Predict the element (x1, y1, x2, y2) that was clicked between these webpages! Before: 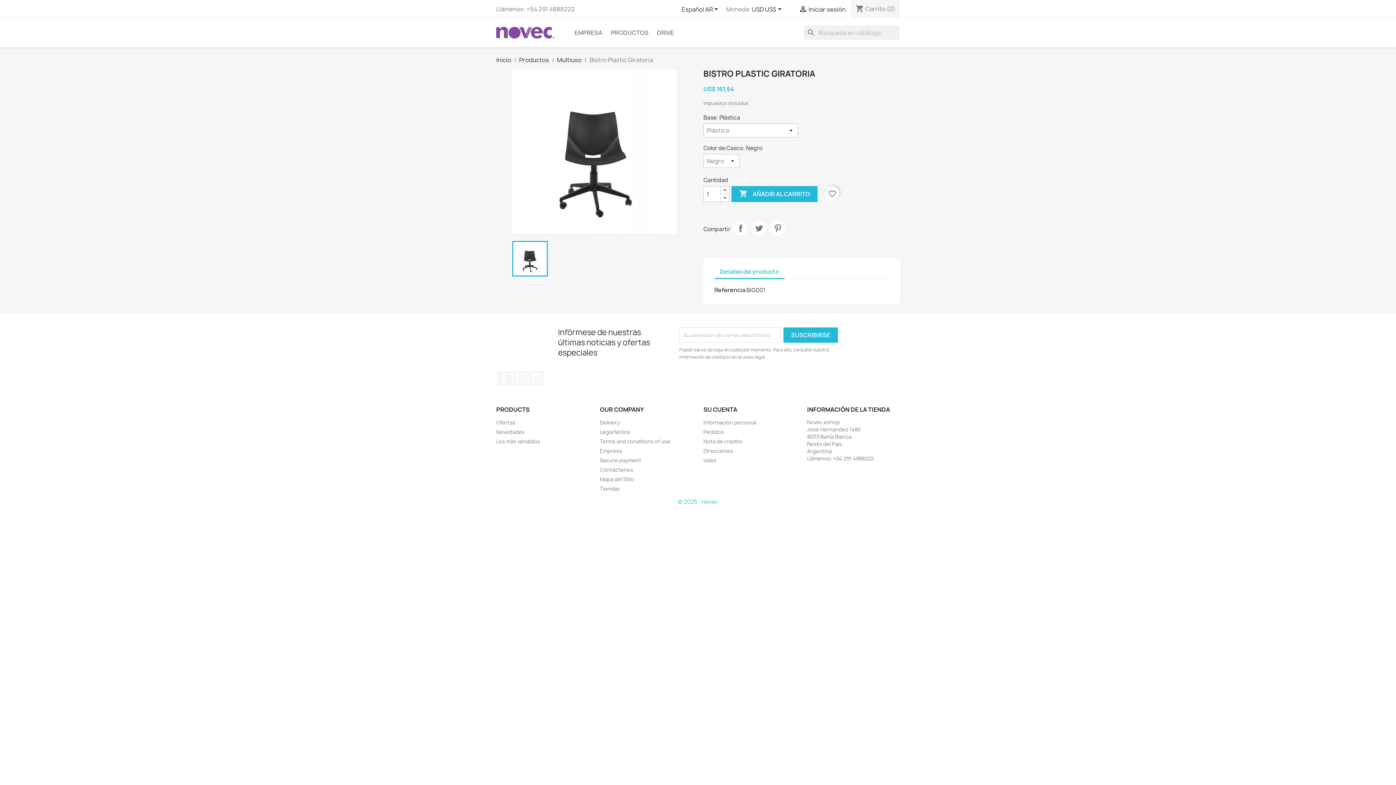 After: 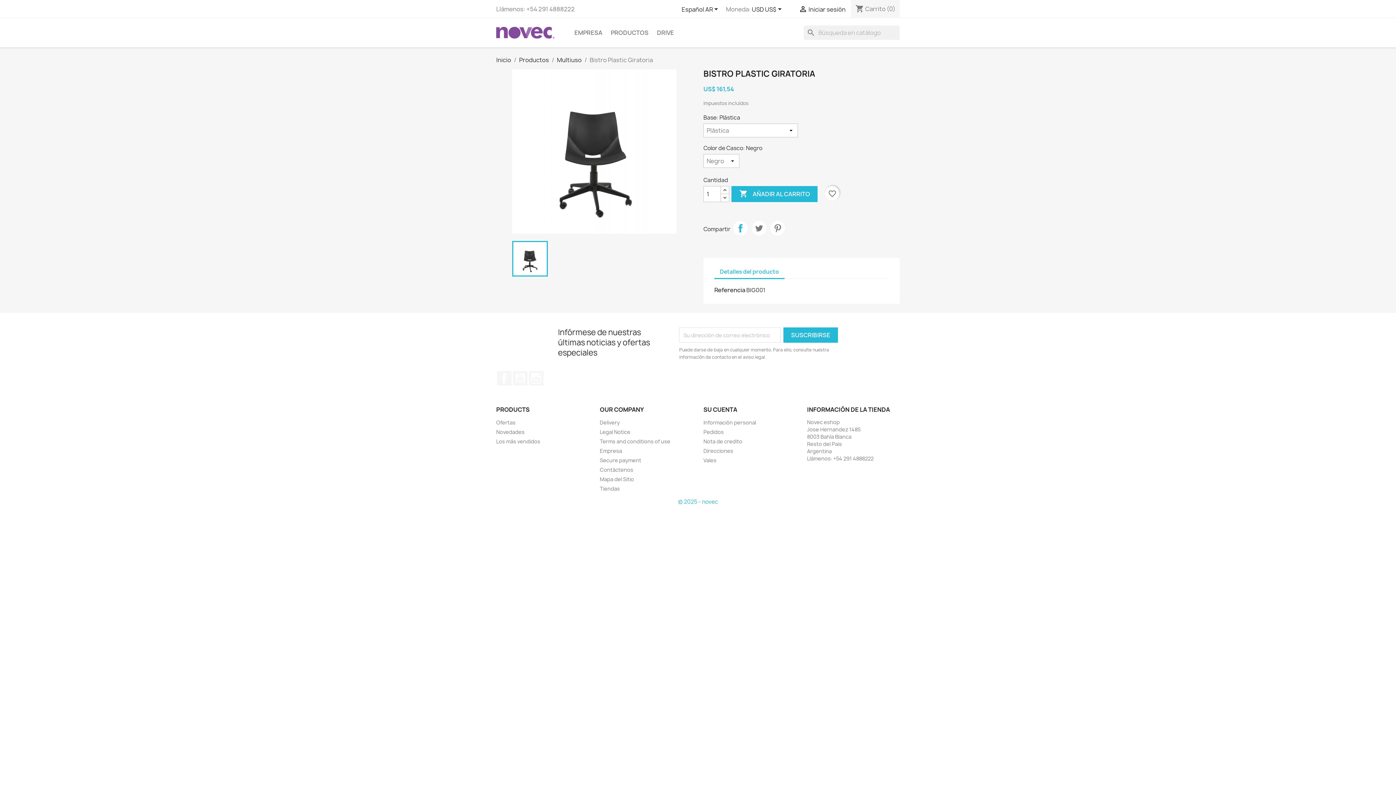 Action: label: Compartir bbox: (733, 221, 748, 235)